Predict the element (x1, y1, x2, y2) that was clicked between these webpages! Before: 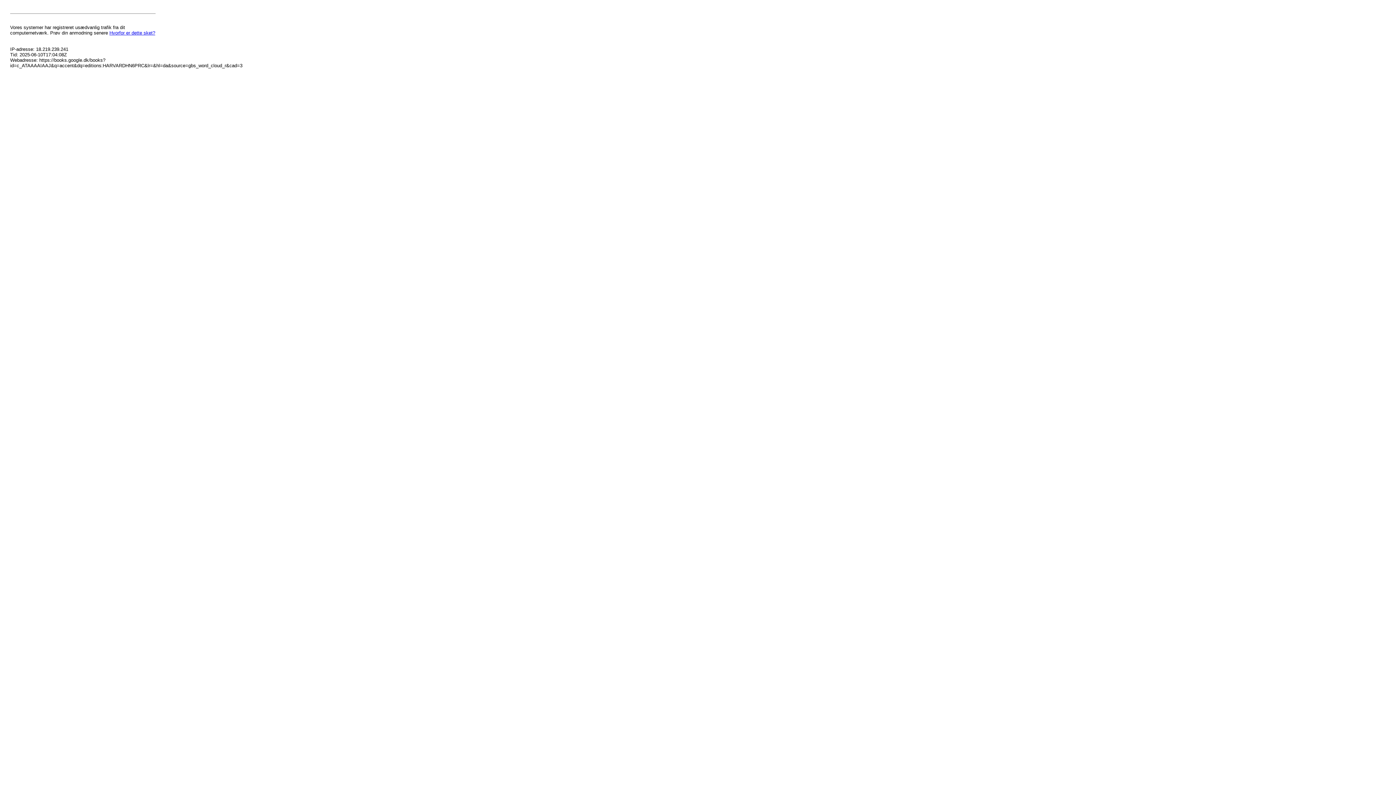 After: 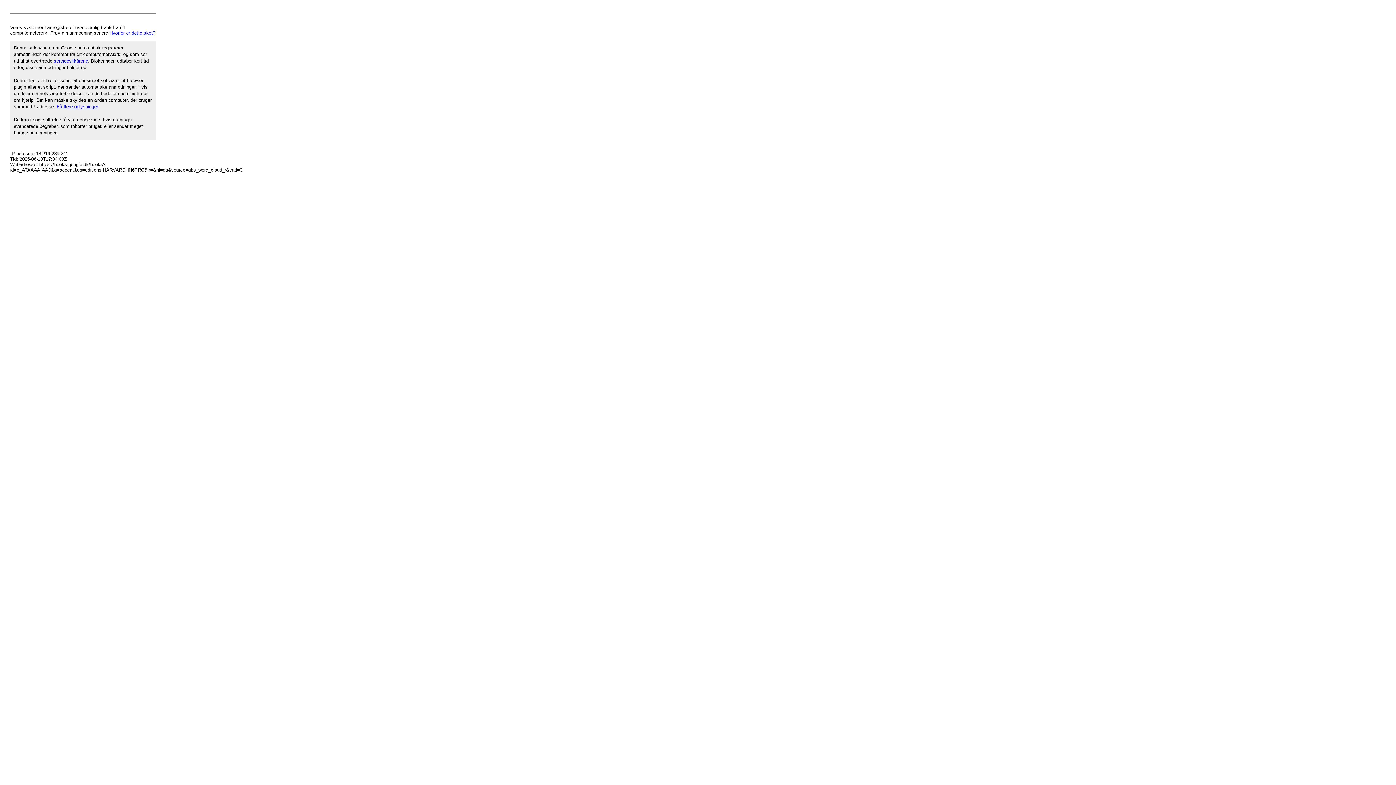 Action: bbox: (109, 30, 155, 35) label: Hvorfor er dette sket?